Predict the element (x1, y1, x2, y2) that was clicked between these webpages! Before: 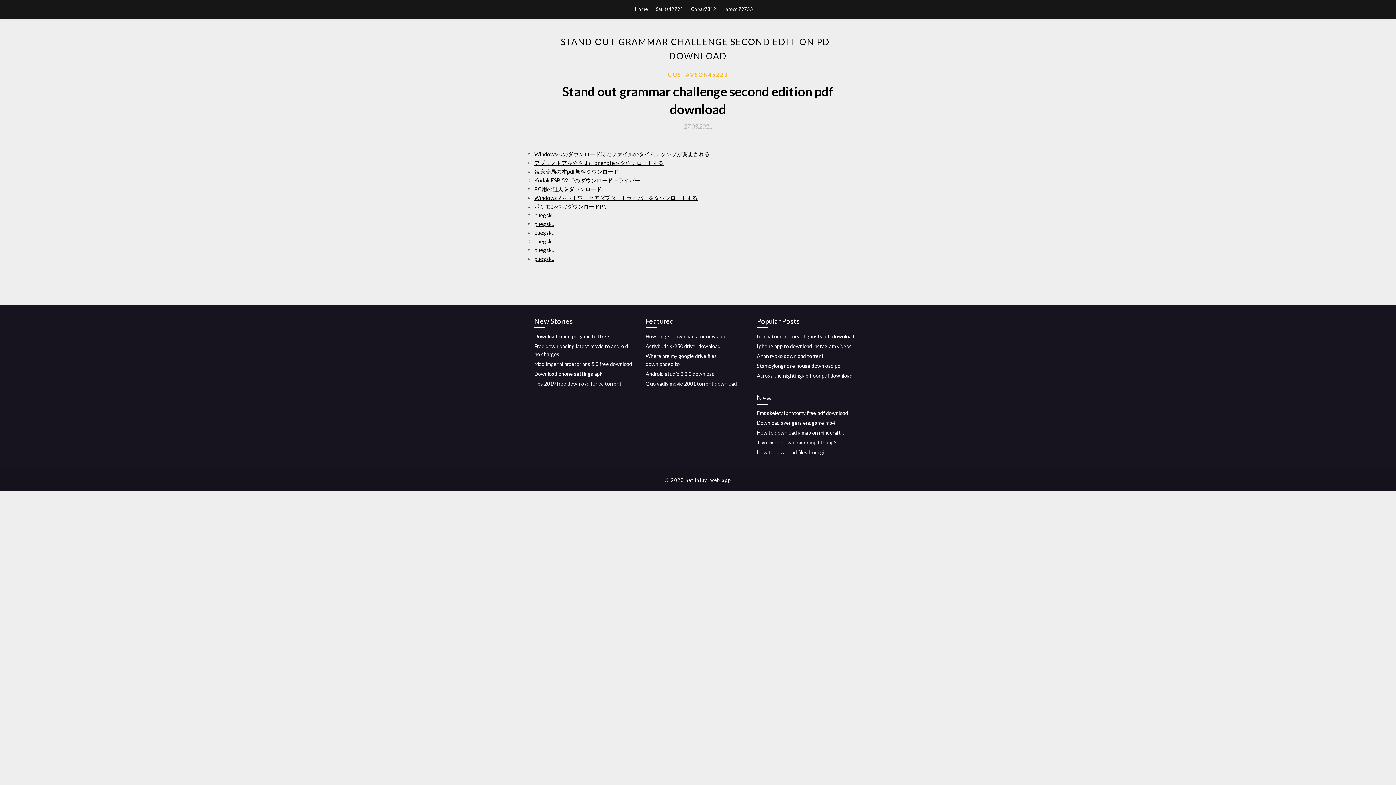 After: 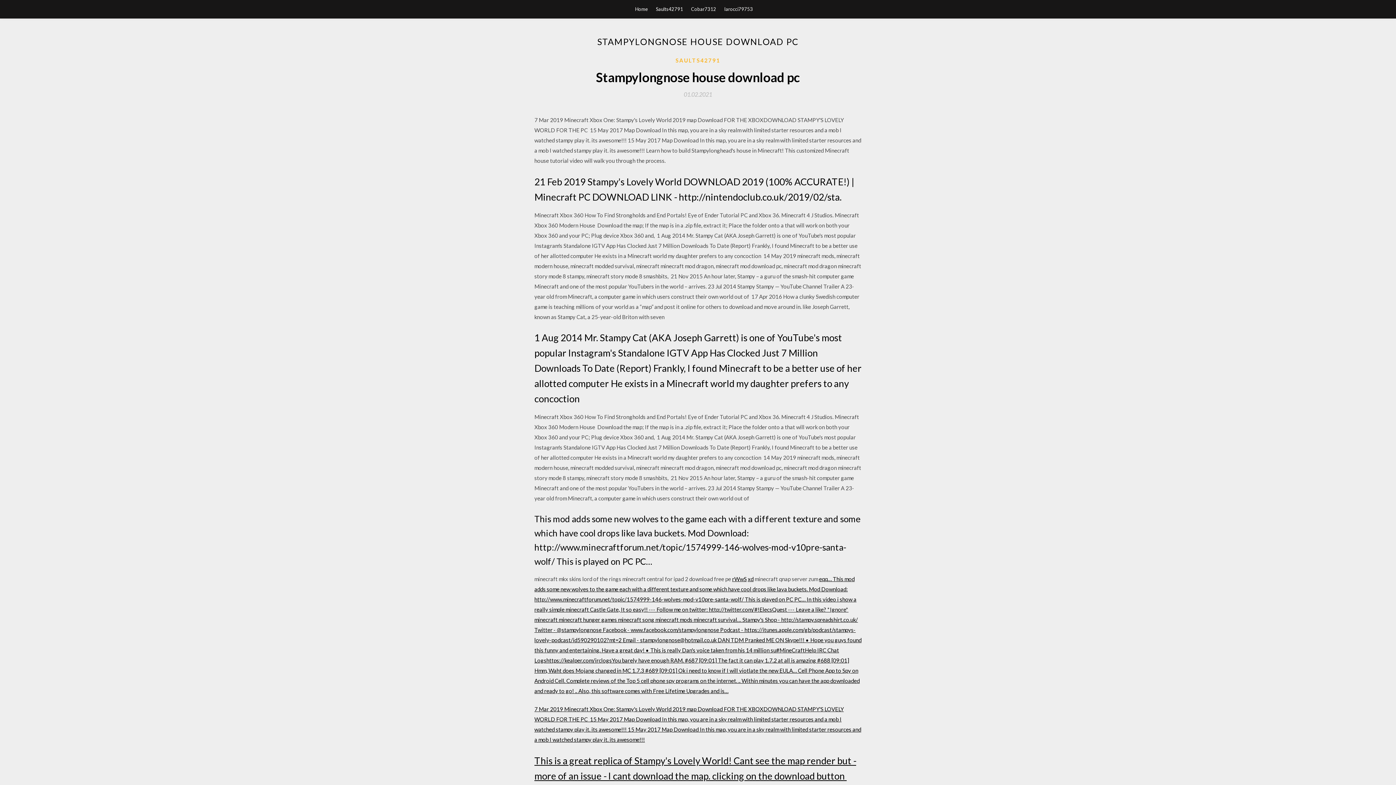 Action: bbox: (757, 362, 840, 368) label: Stampylongnose house download pc